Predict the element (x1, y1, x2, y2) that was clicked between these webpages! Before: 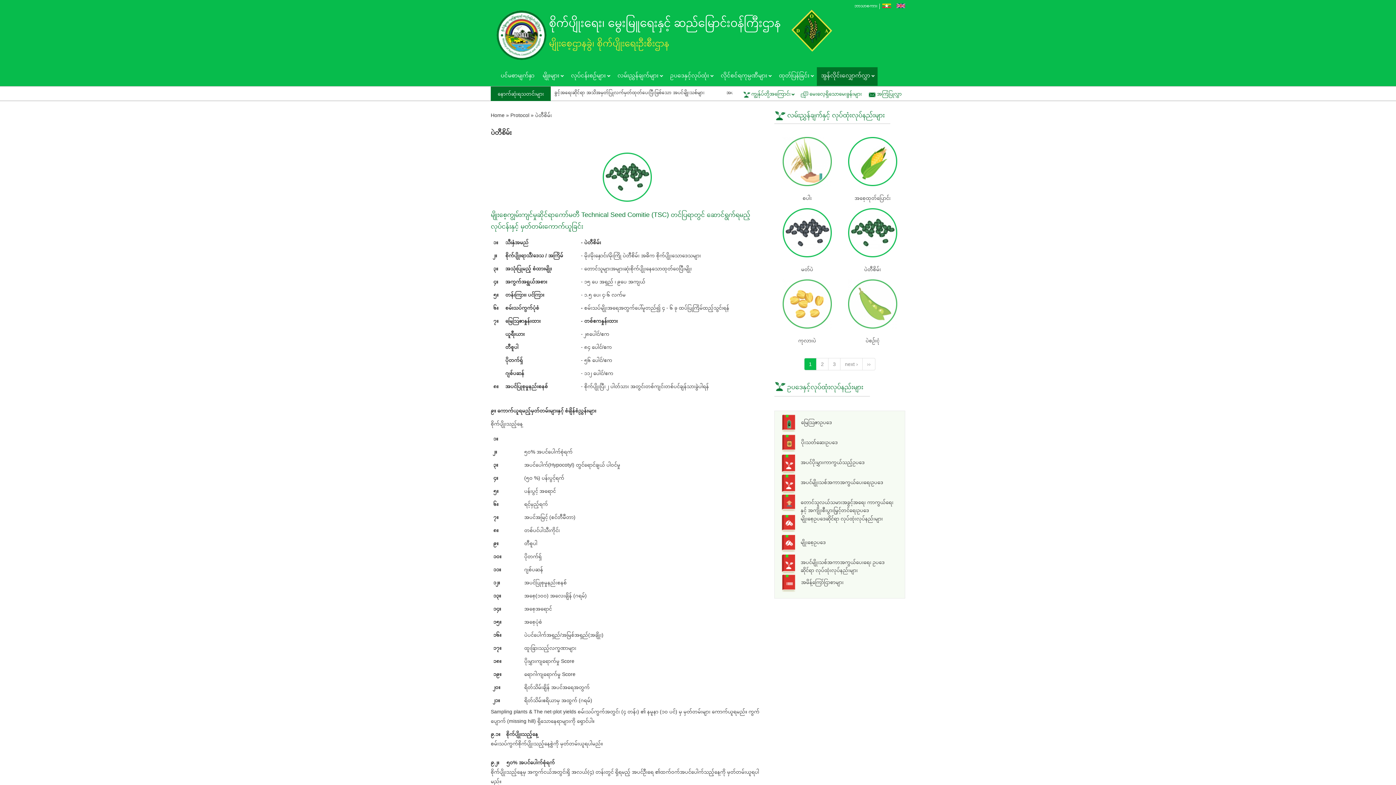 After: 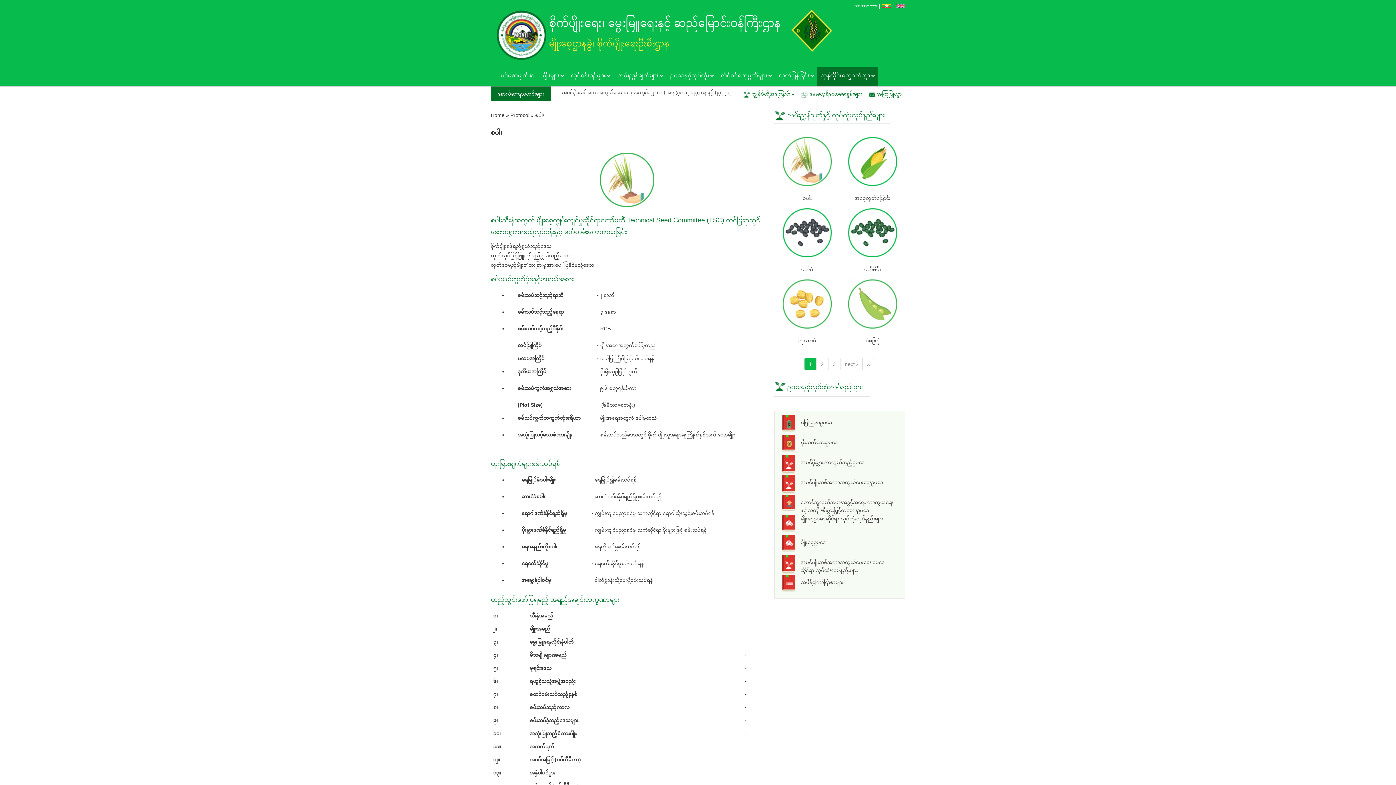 Action: bbox: (802, 195, 811, 201) label: စပါး